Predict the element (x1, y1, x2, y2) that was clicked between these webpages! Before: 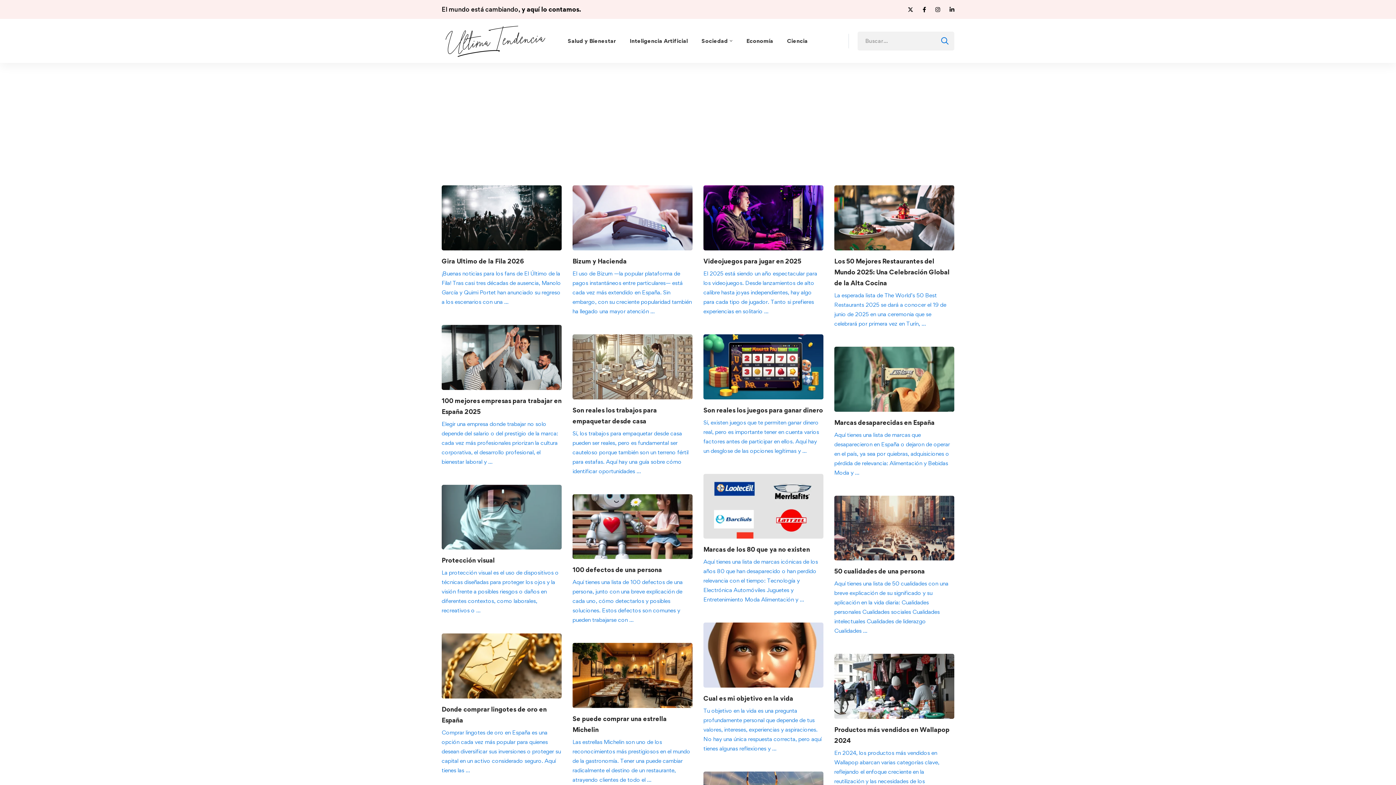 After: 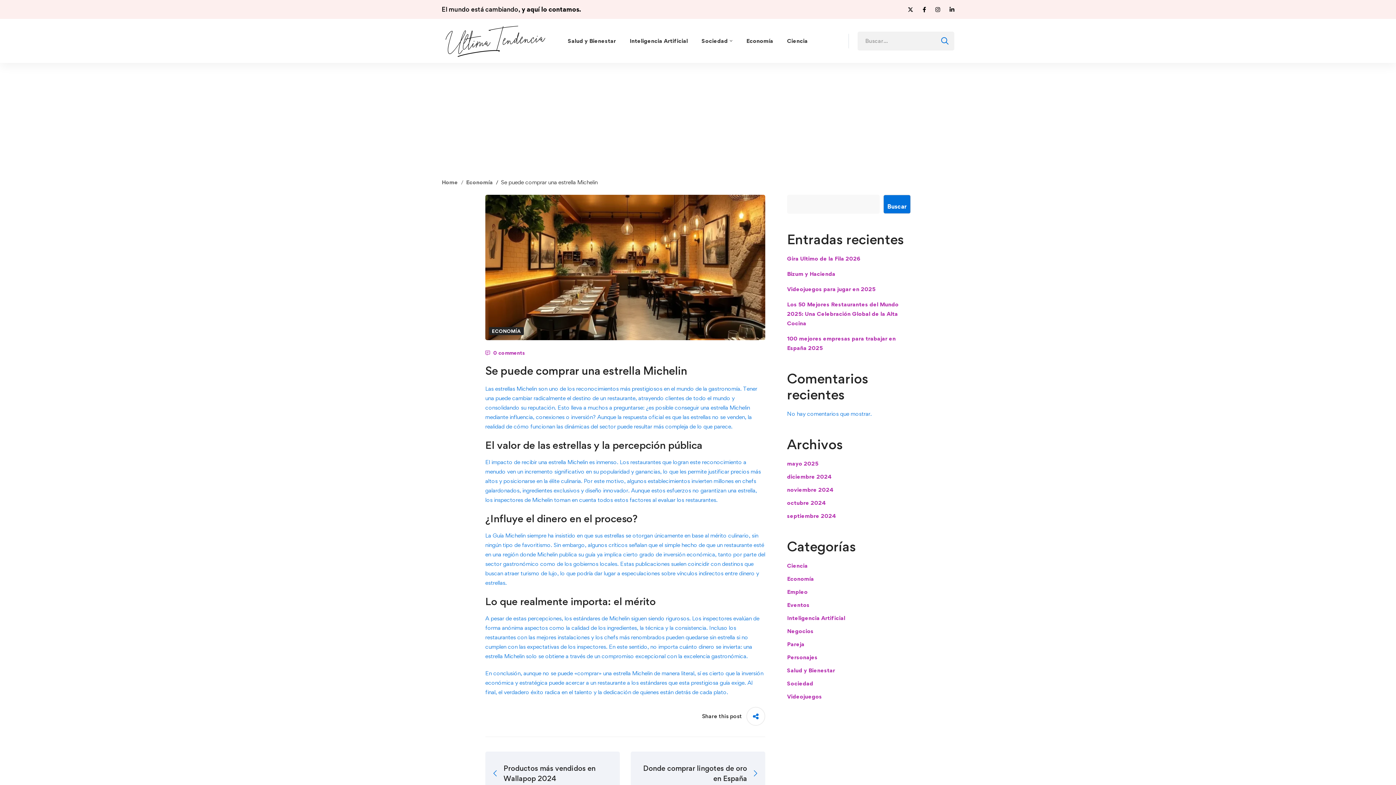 Action: bbox: (572, 713, 692, 735) label: Se puede comprar una estrella Michelin